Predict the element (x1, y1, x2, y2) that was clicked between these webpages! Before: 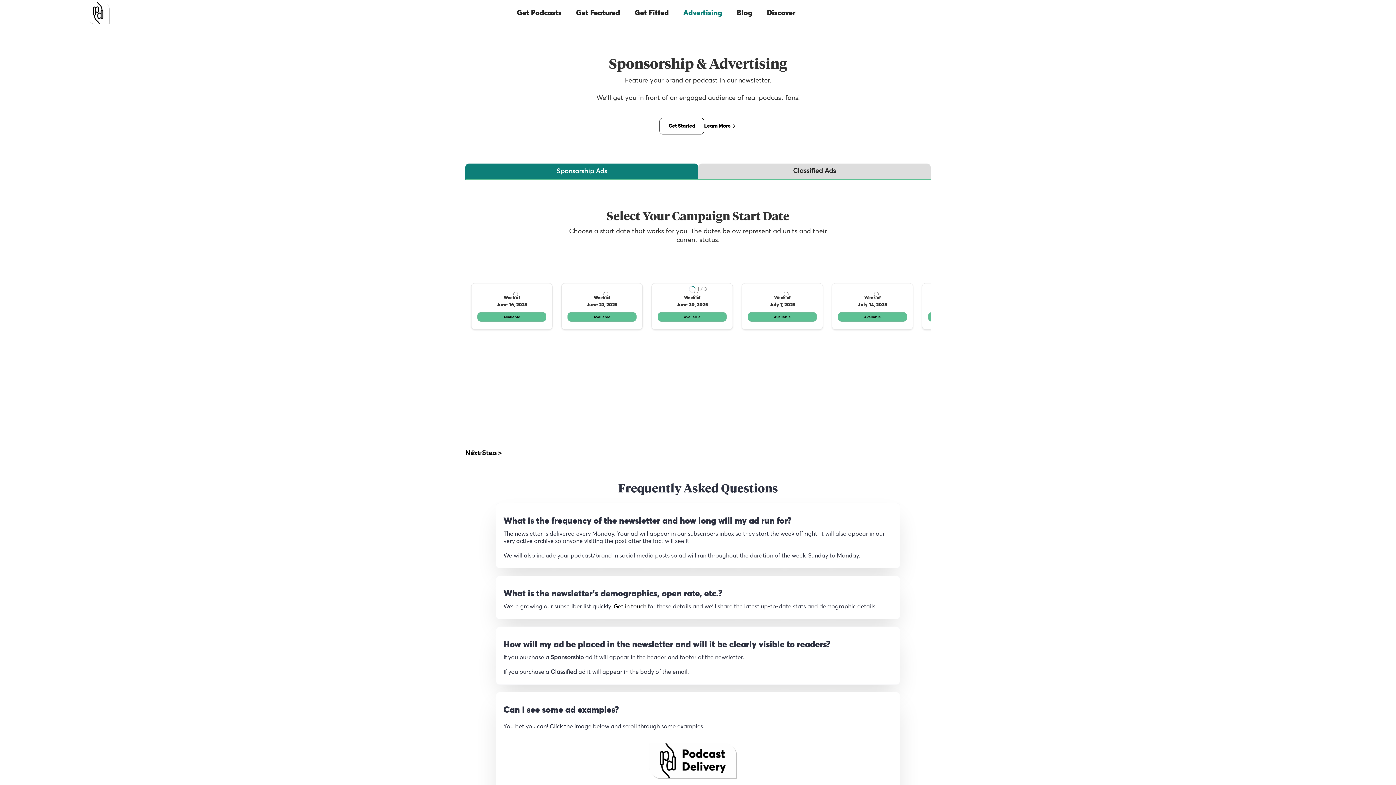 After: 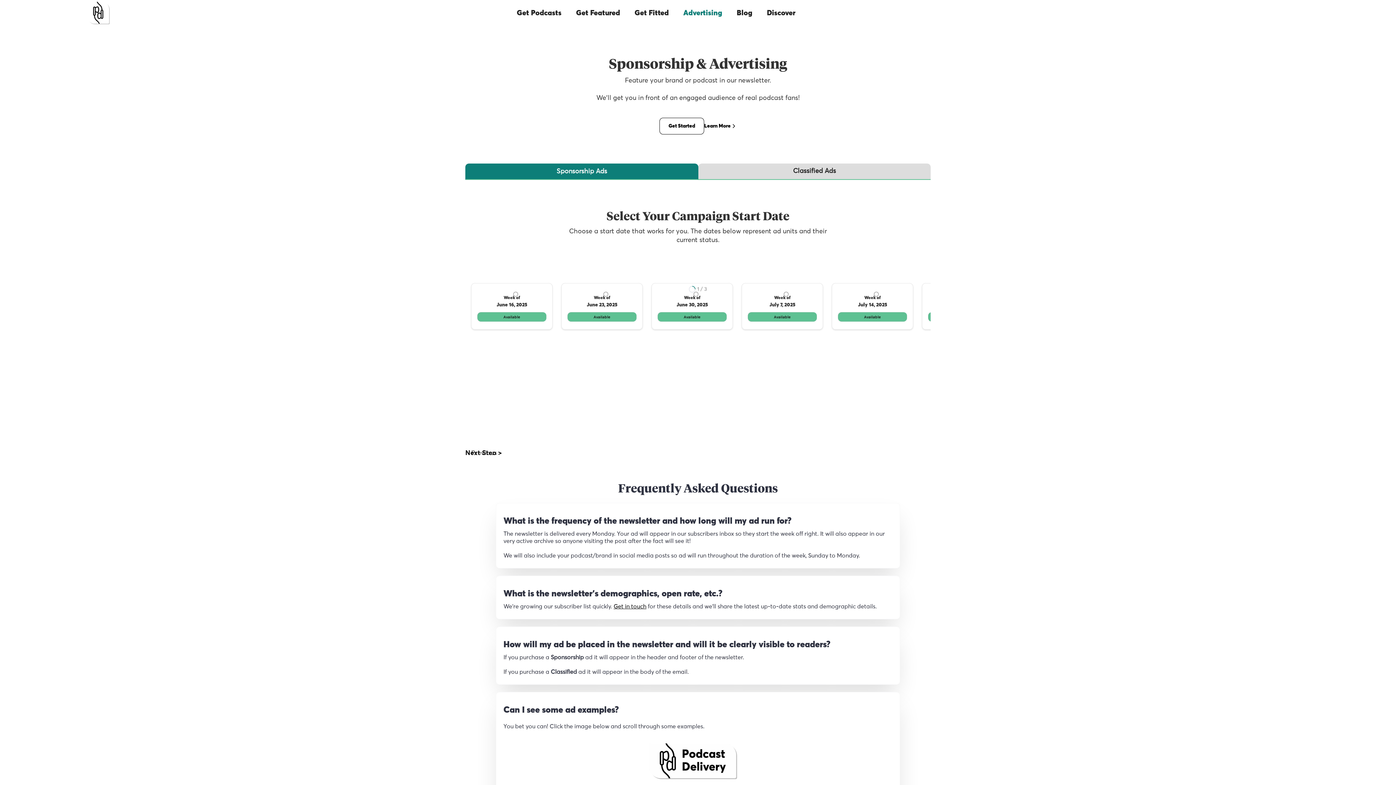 Action: bbox: (613, 604, 646, 609) label: Get in touch